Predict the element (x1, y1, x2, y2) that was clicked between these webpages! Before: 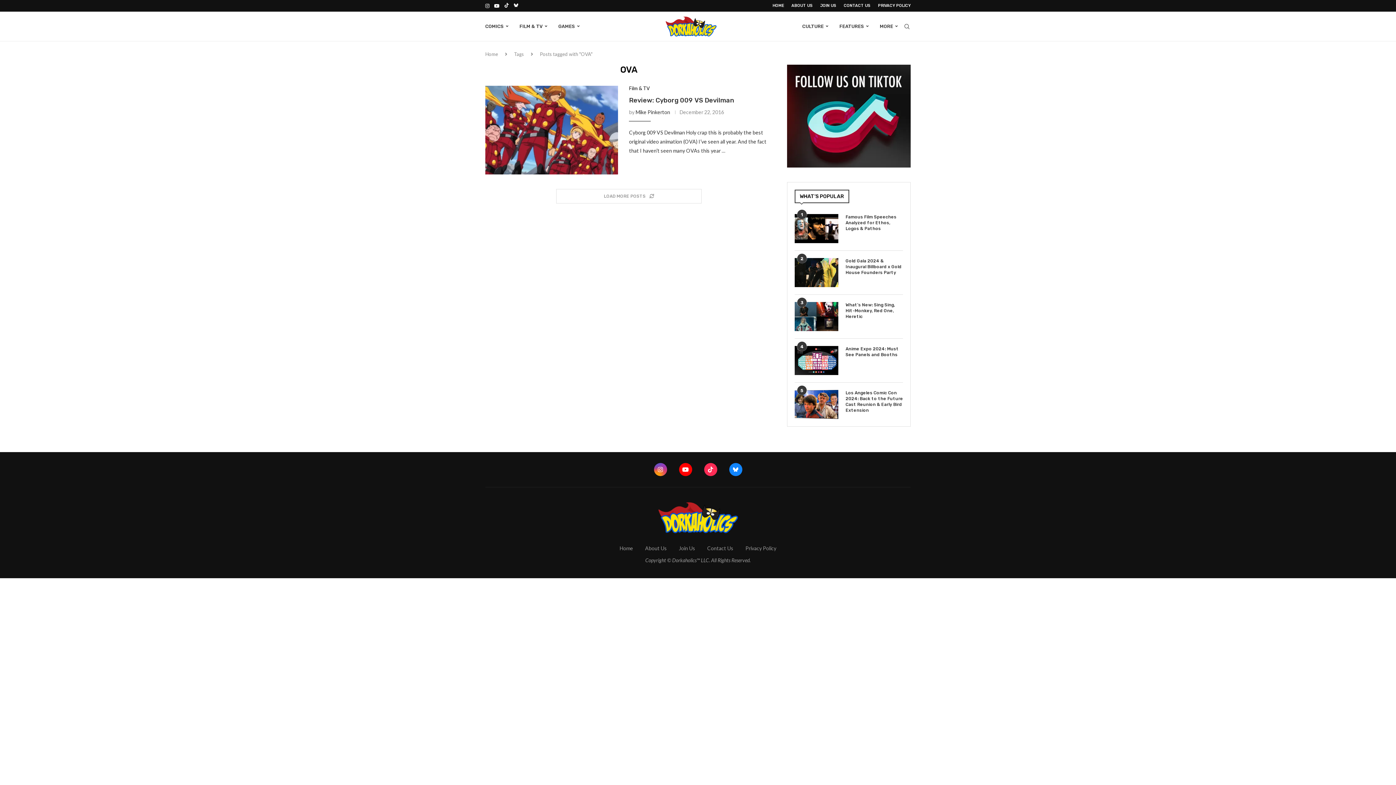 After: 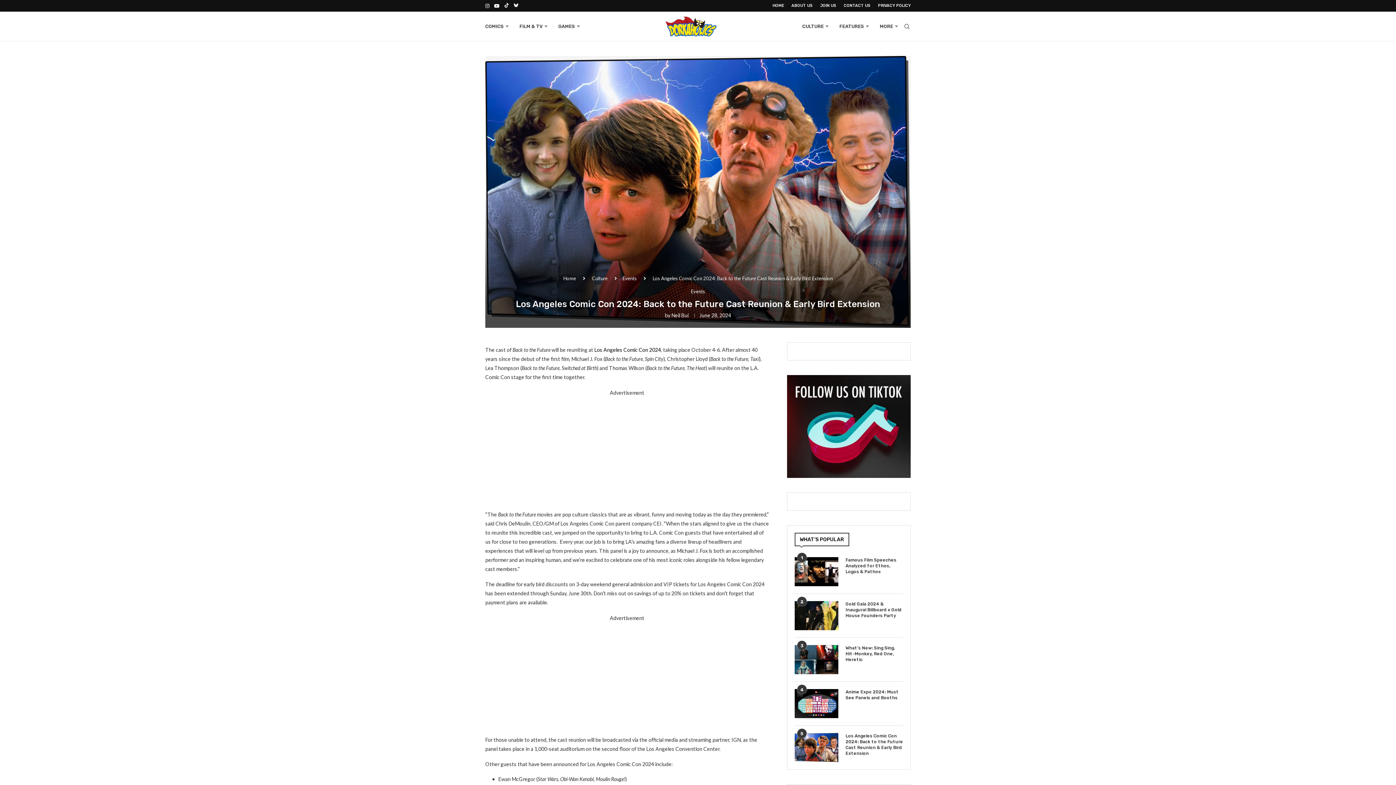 Action: bbox: (794, 390, 838, 419)